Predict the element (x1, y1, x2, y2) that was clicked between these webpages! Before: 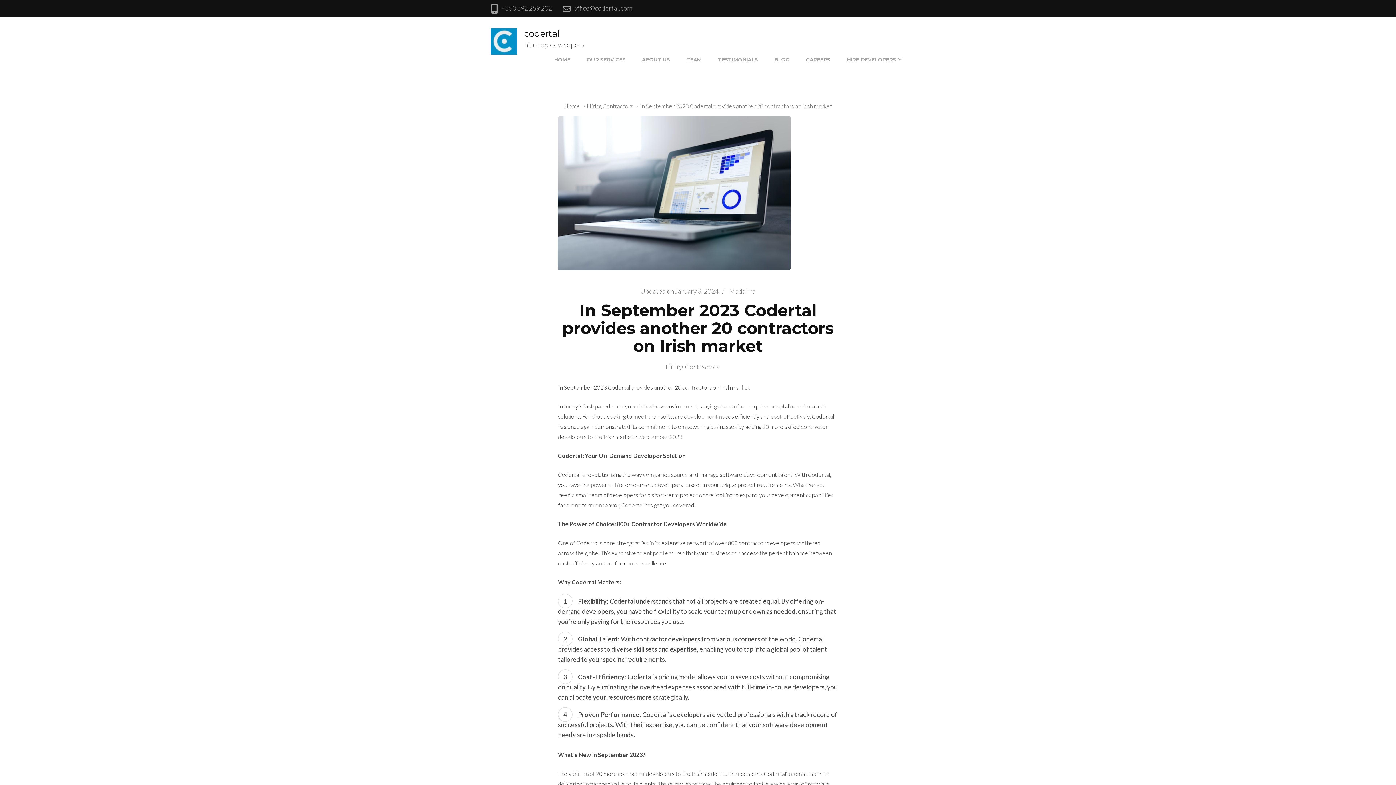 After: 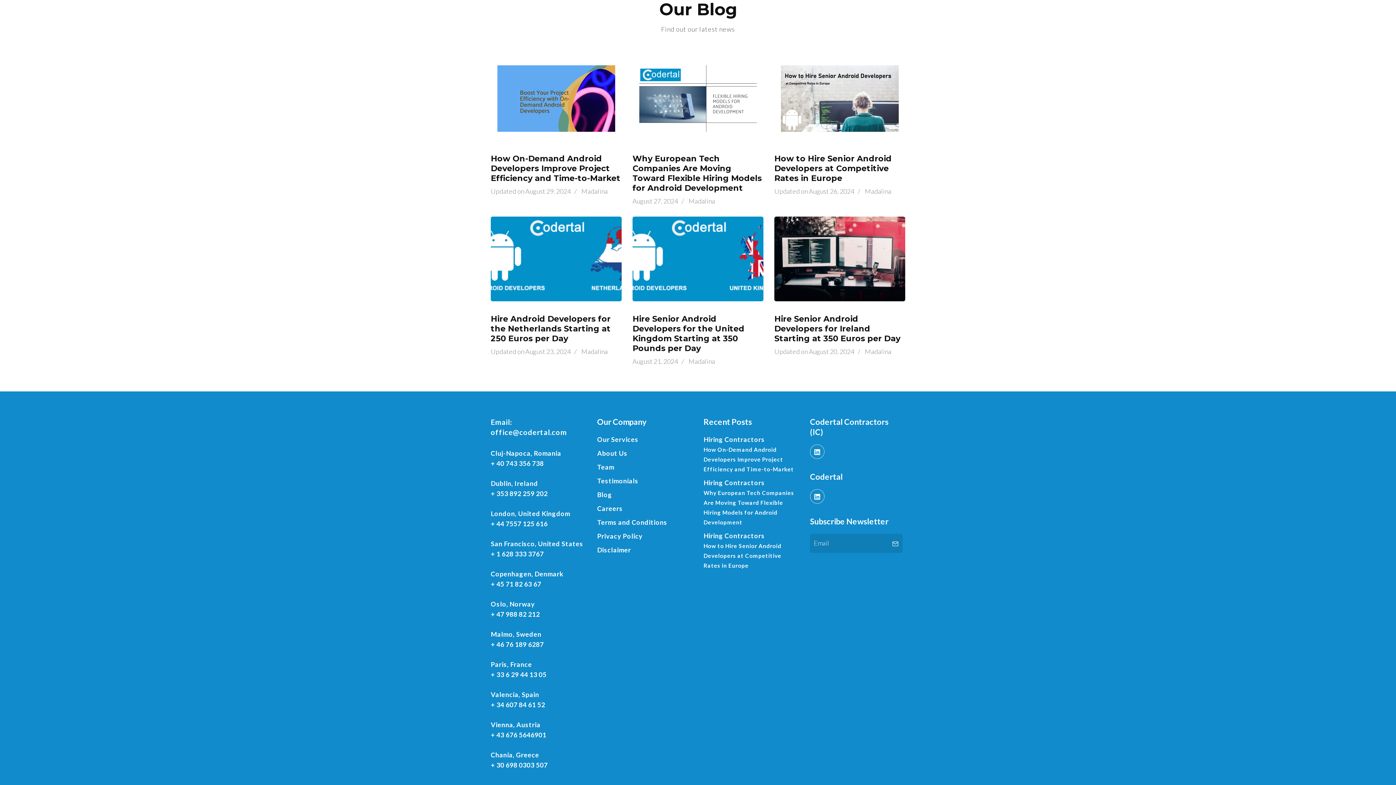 Action: label: BLOG bbox: (772, 54, 791, 64)